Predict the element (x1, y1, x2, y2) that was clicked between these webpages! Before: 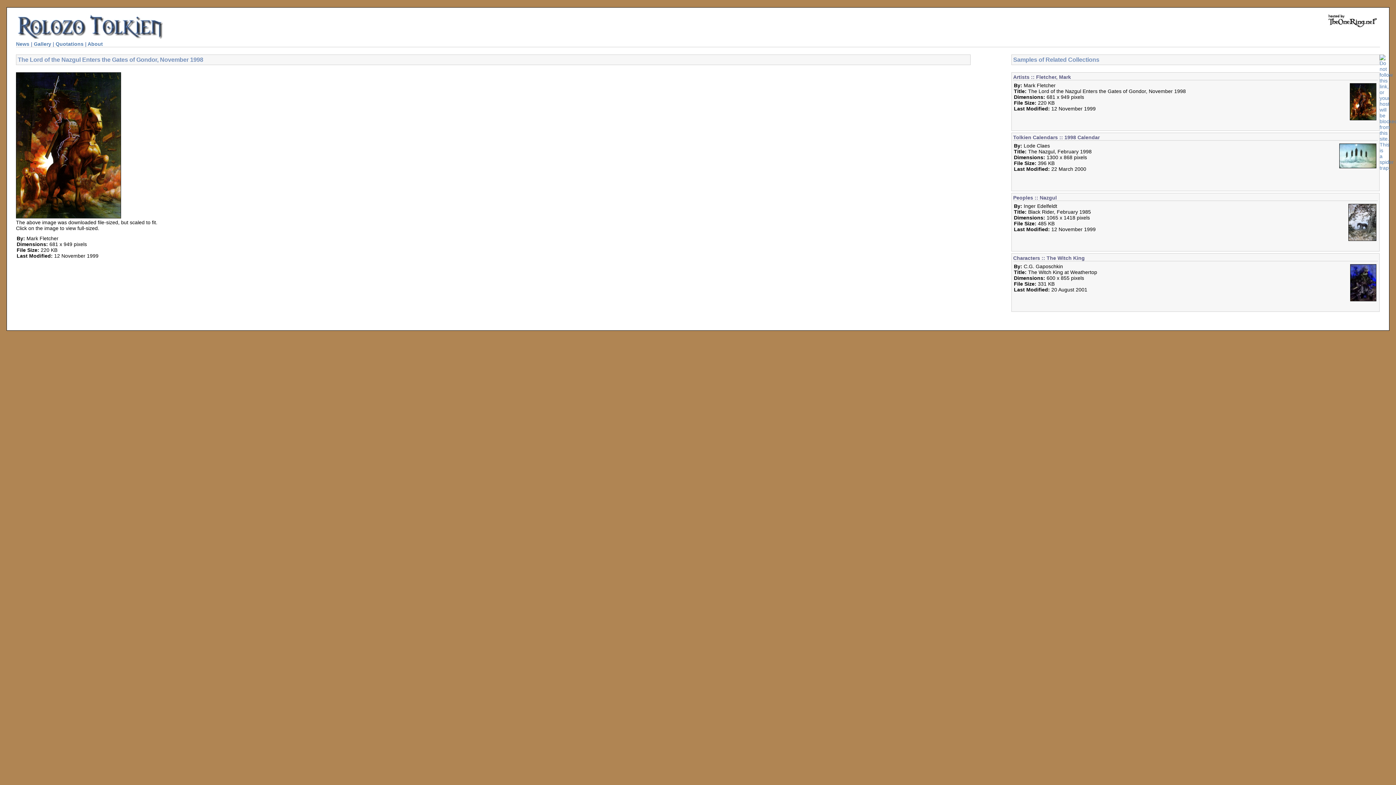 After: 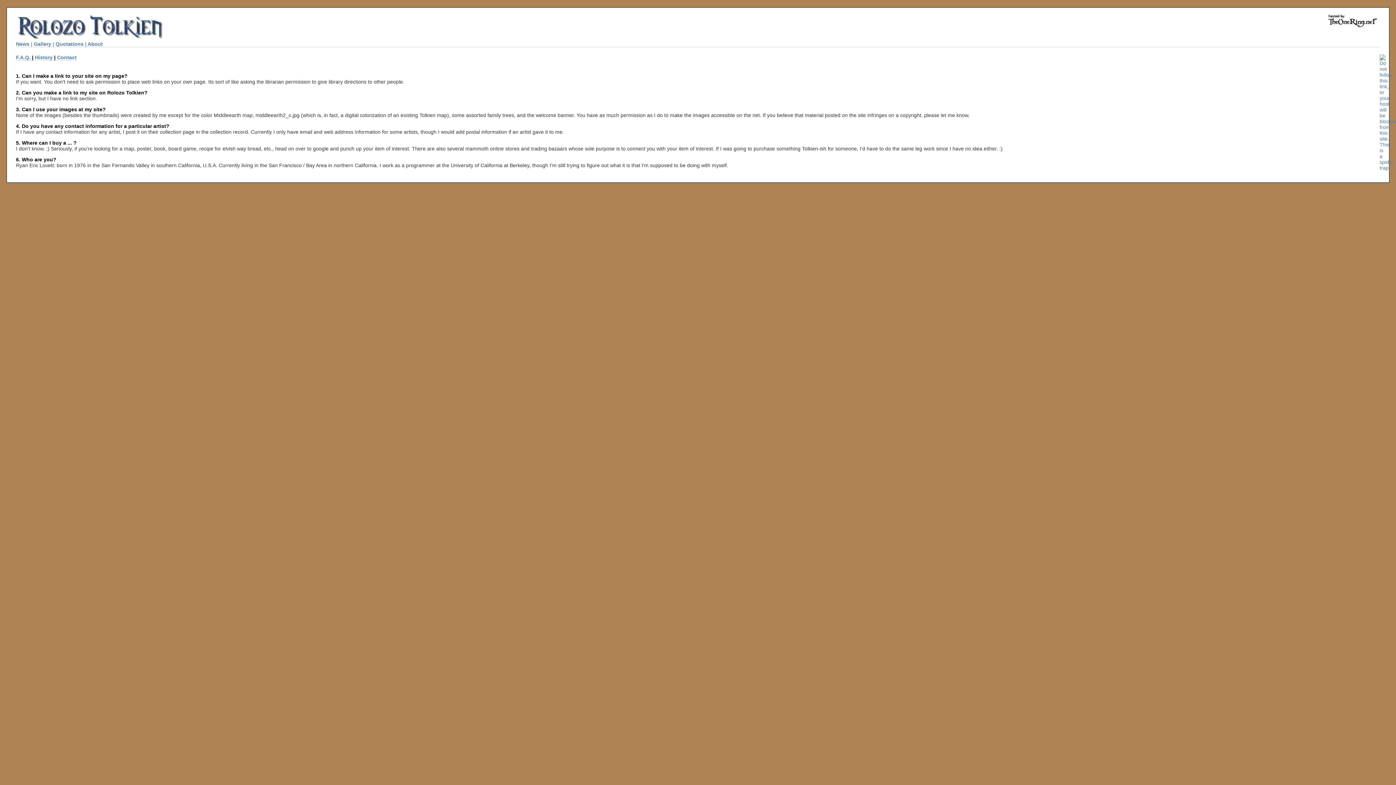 Action: label: About bbox: (87, 41, 102, 46)